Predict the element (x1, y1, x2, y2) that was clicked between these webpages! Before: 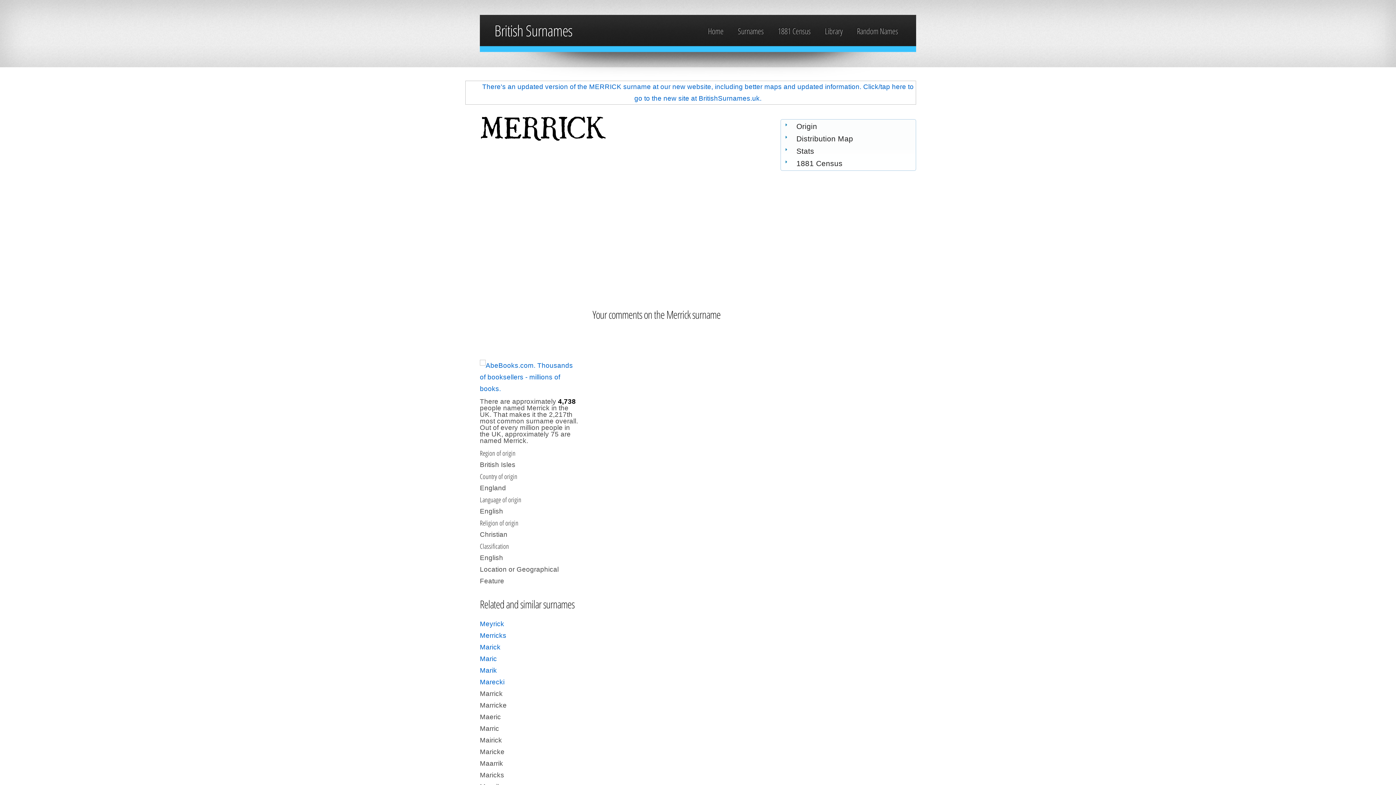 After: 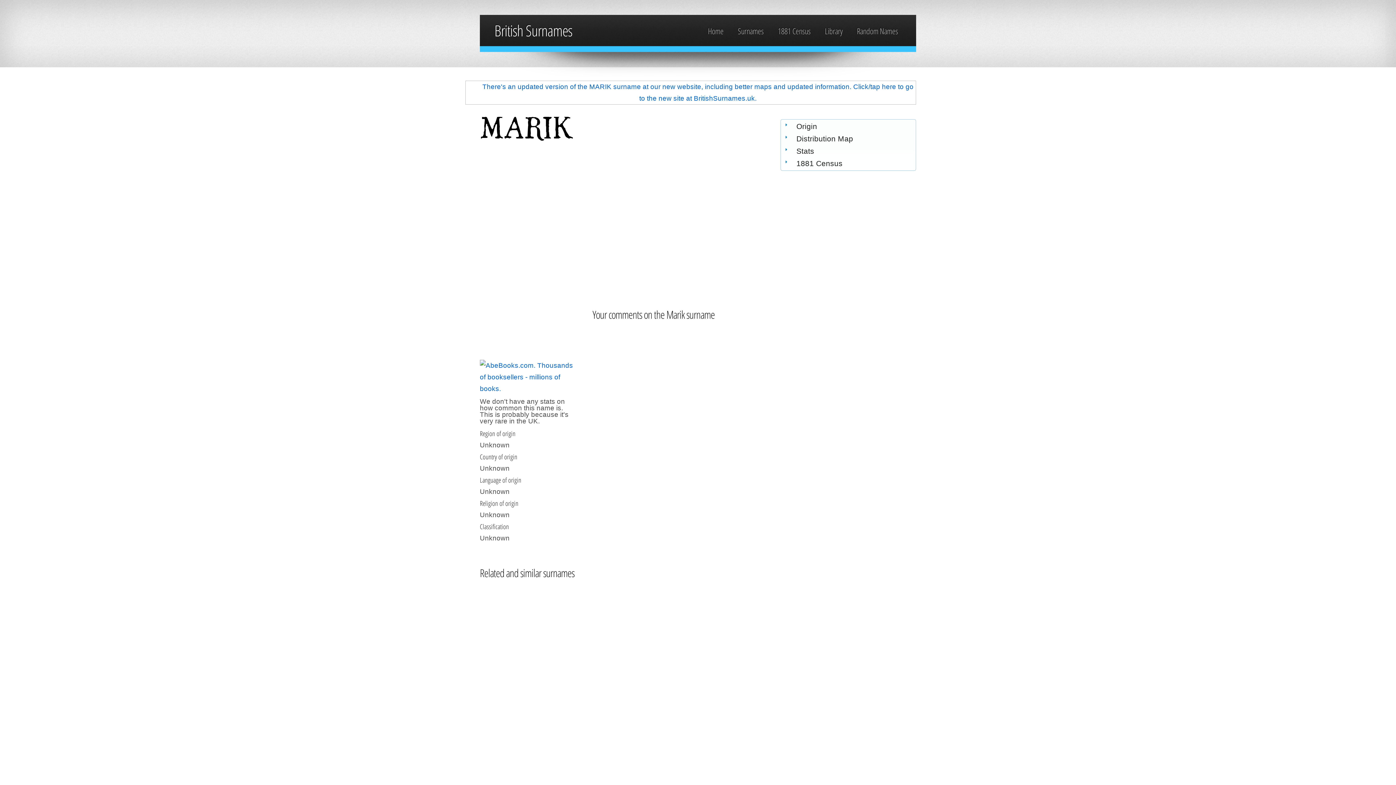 Action: label: Marik bbox: (480, 667, 497, 674)